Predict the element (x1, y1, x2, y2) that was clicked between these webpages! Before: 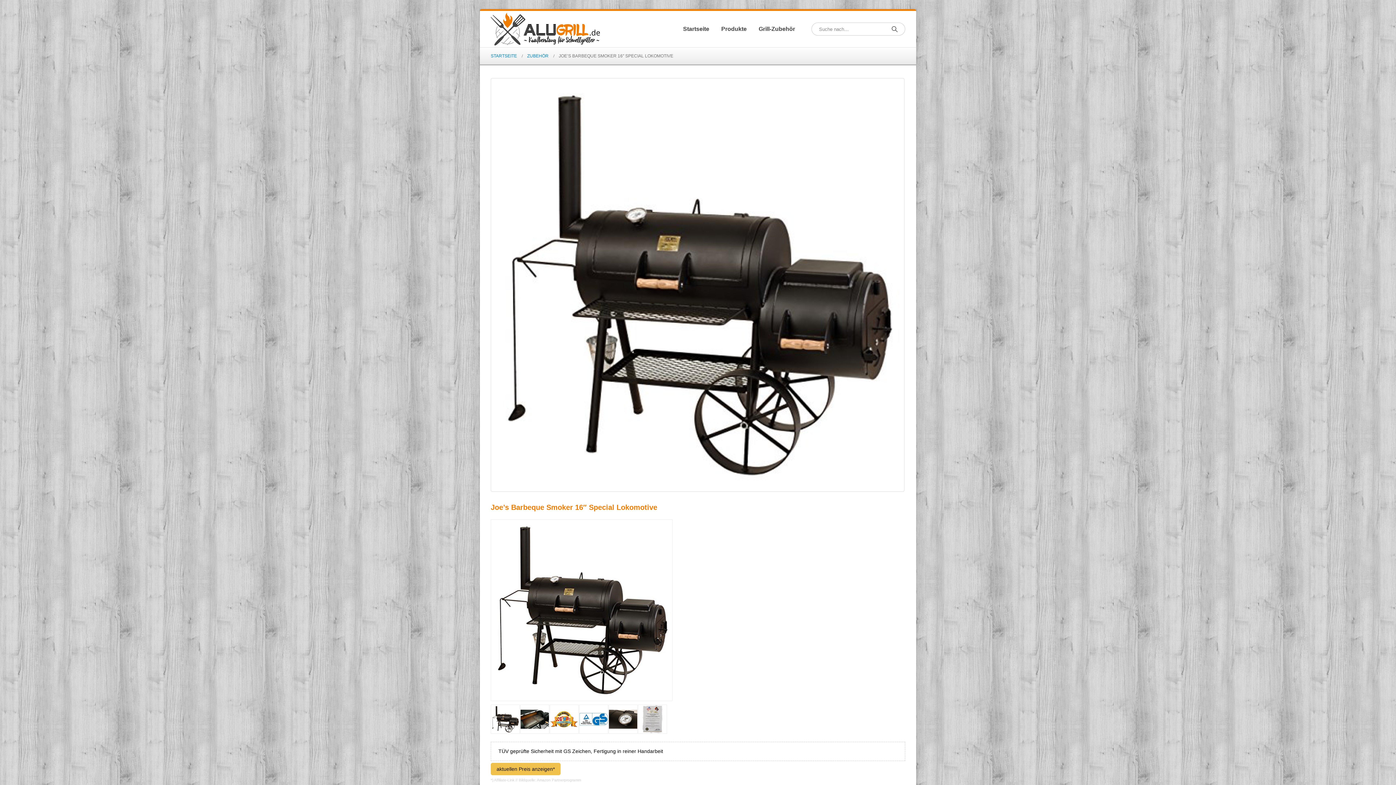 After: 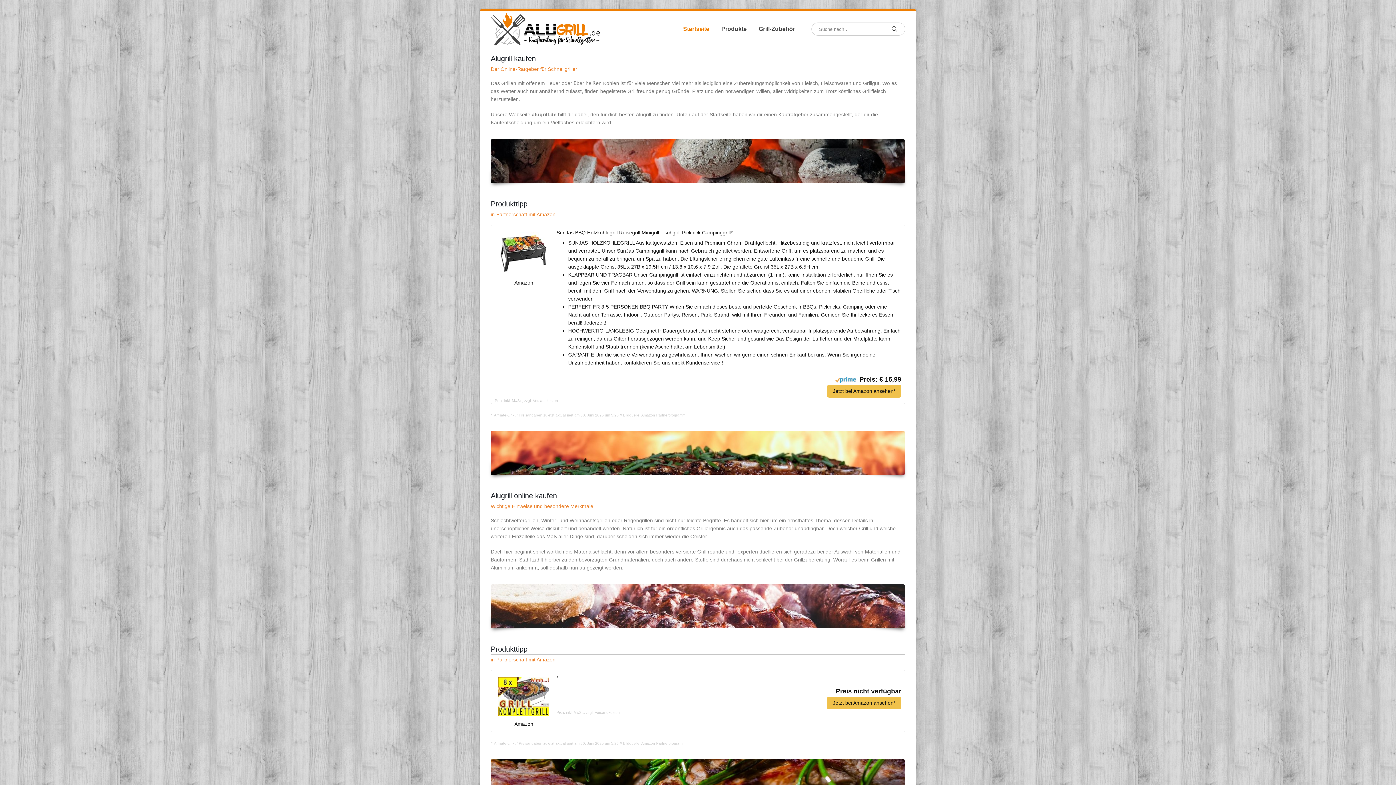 Action: bbox: (677, 10, 715, 47) label: Startseite